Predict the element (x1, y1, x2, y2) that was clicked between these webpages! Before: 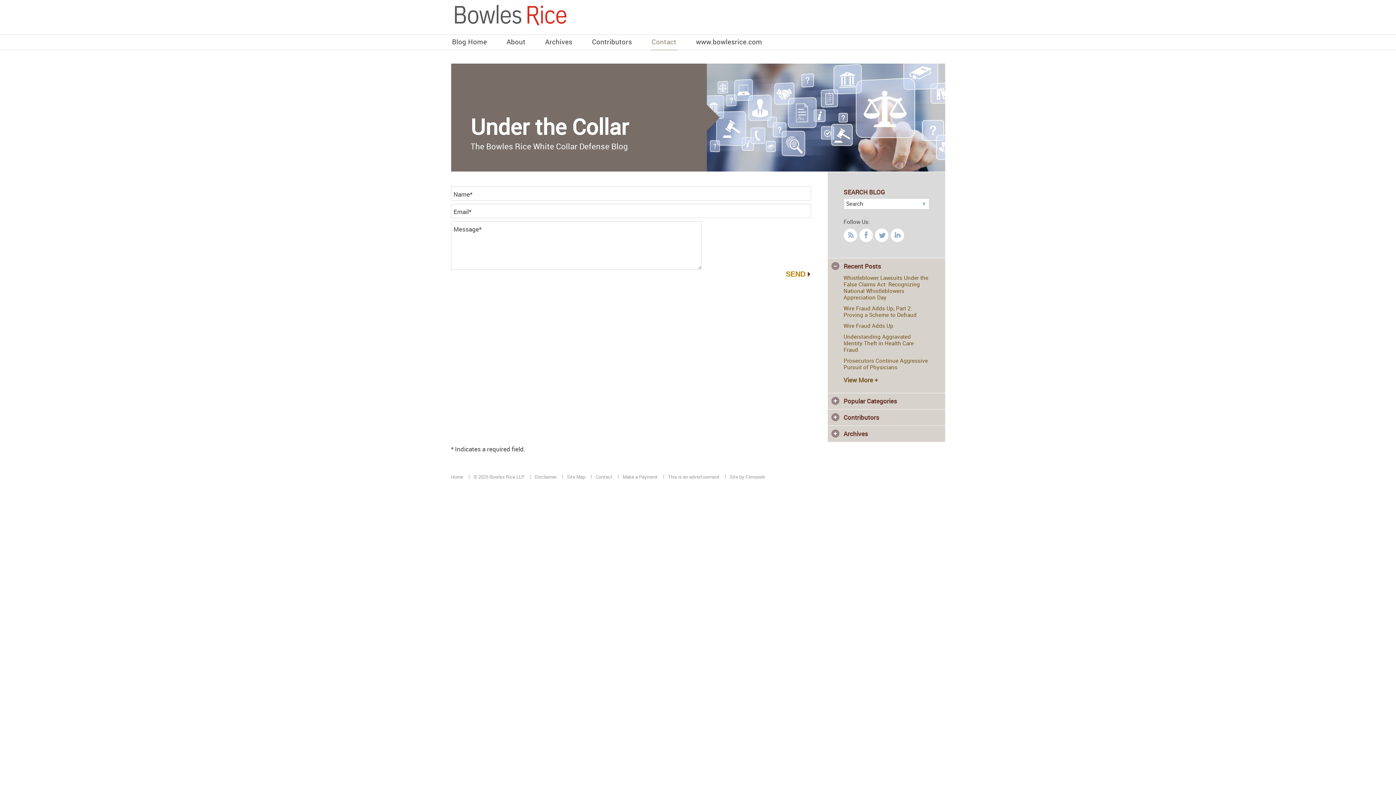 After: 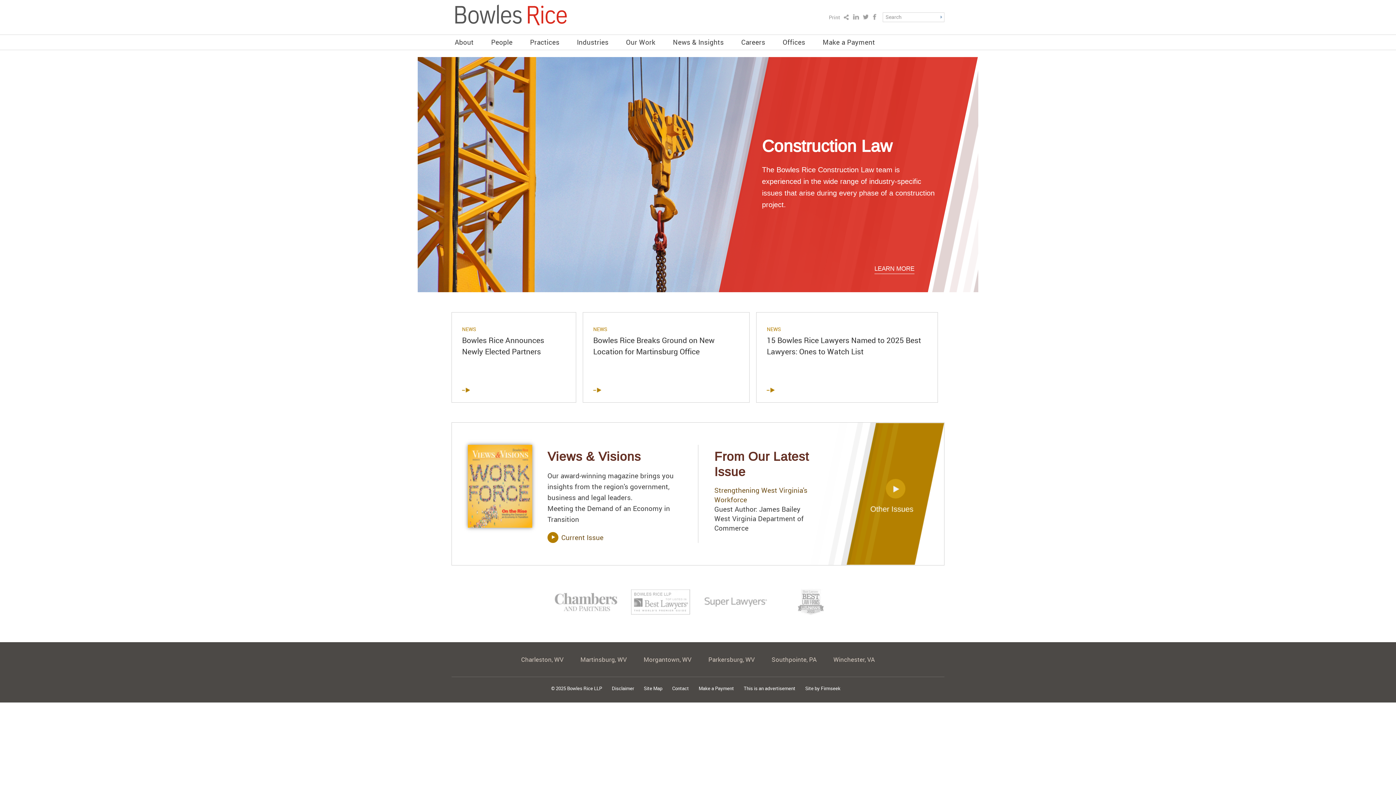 Action: bbox: (695, 34, 763, 49) label: www.bowlesrice.com